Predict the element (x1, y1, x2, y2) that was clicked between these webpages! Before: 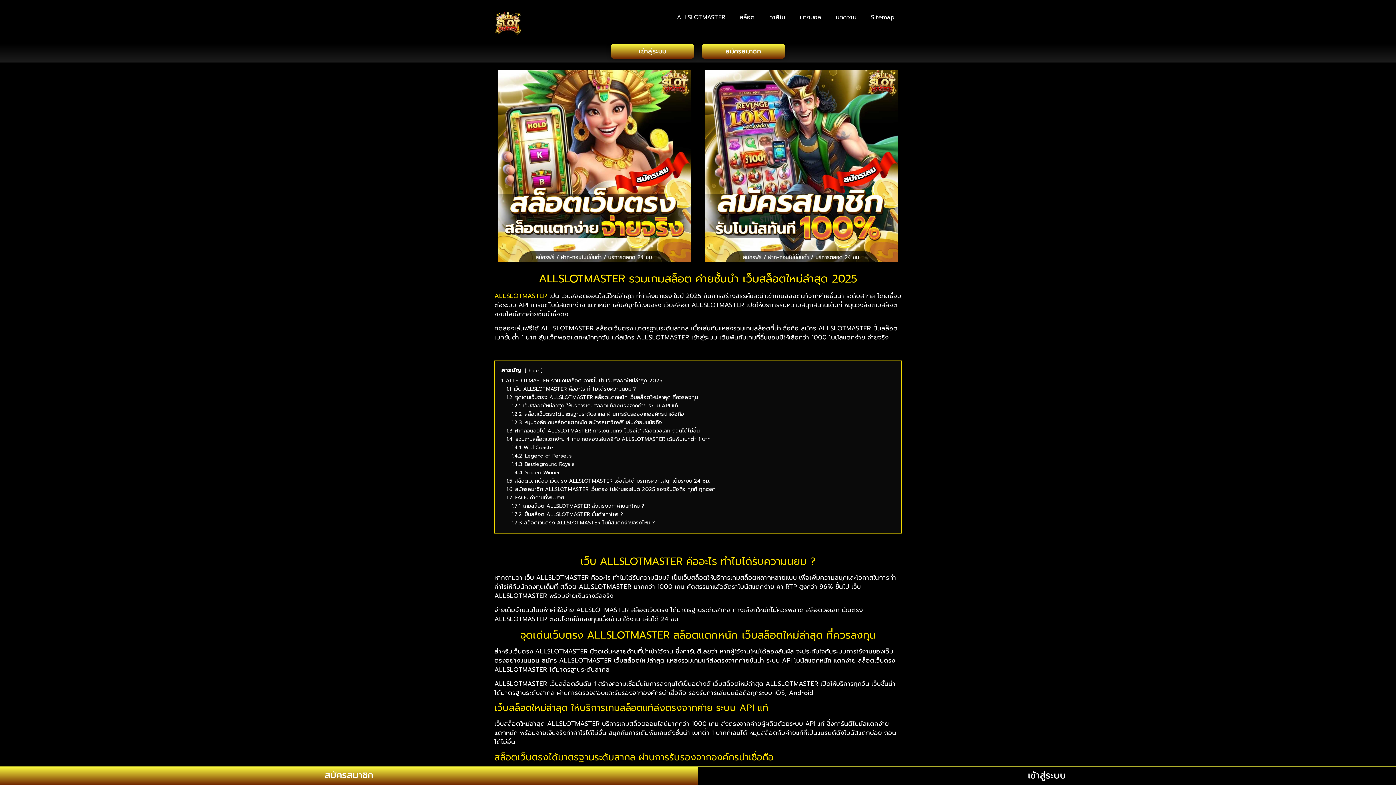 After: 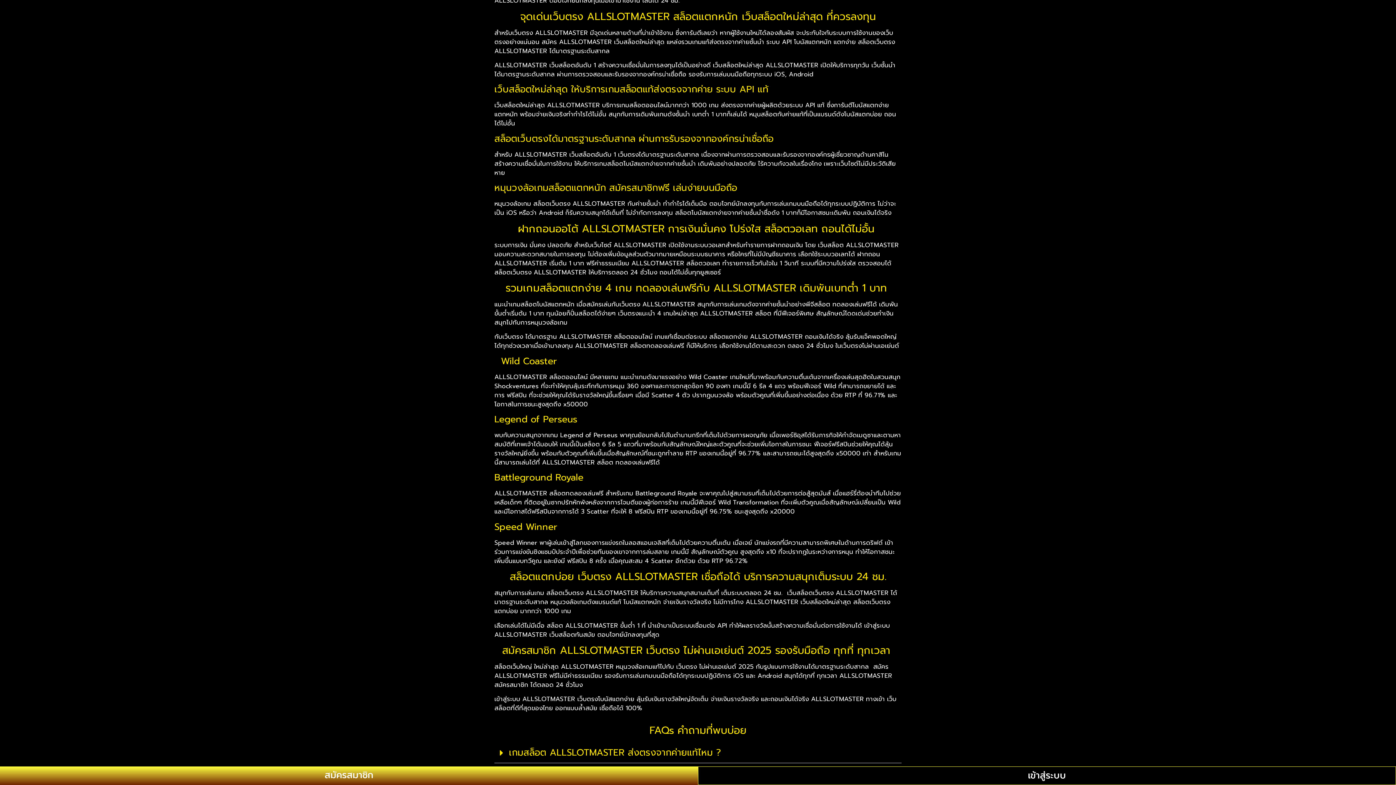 Action: label: 1.2 จุดเด่นเว็บตรง ALLSLOTMASTER สล็อตแตกหนัก เว็บสล็อตใหม่ล่าสุด ที่ควรลงทุน bbox: (506, 393, 698, 401)